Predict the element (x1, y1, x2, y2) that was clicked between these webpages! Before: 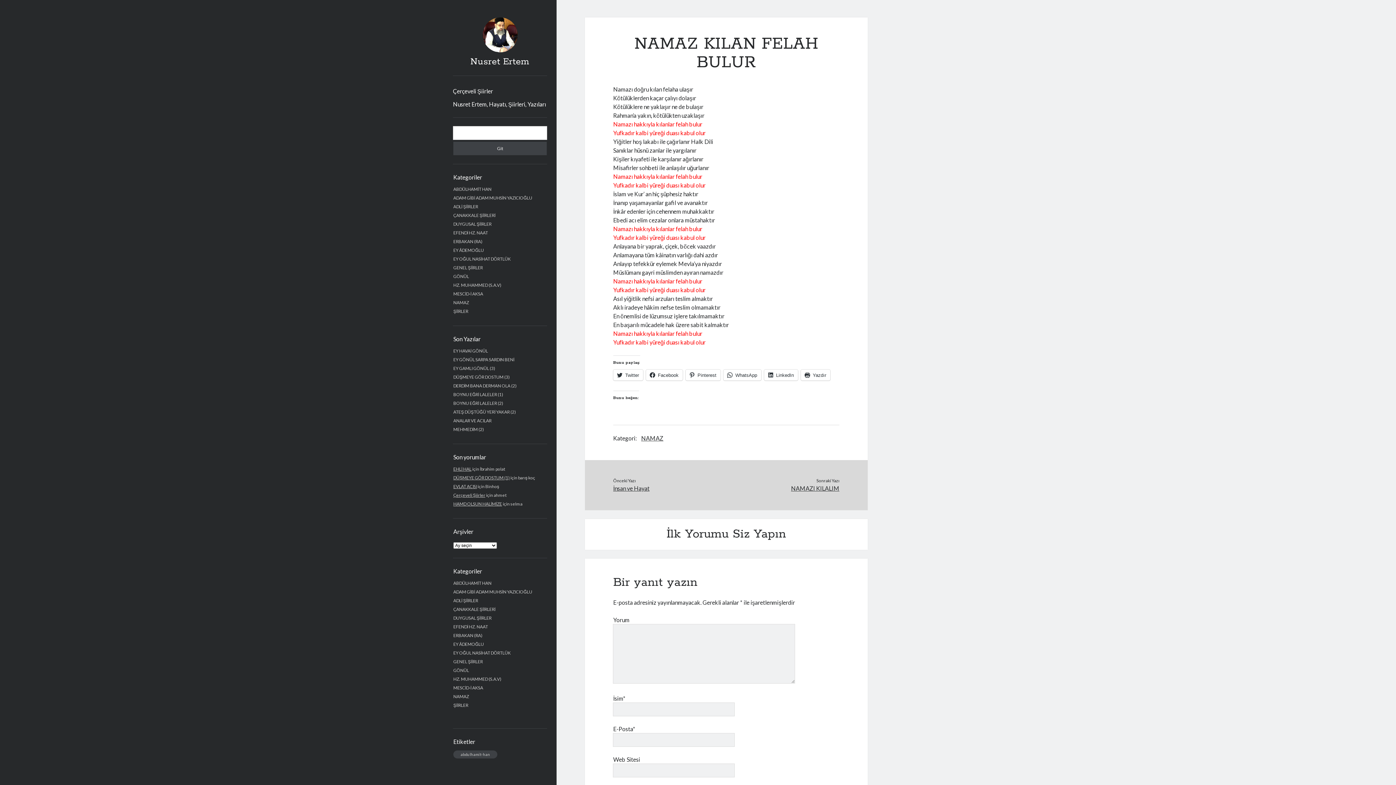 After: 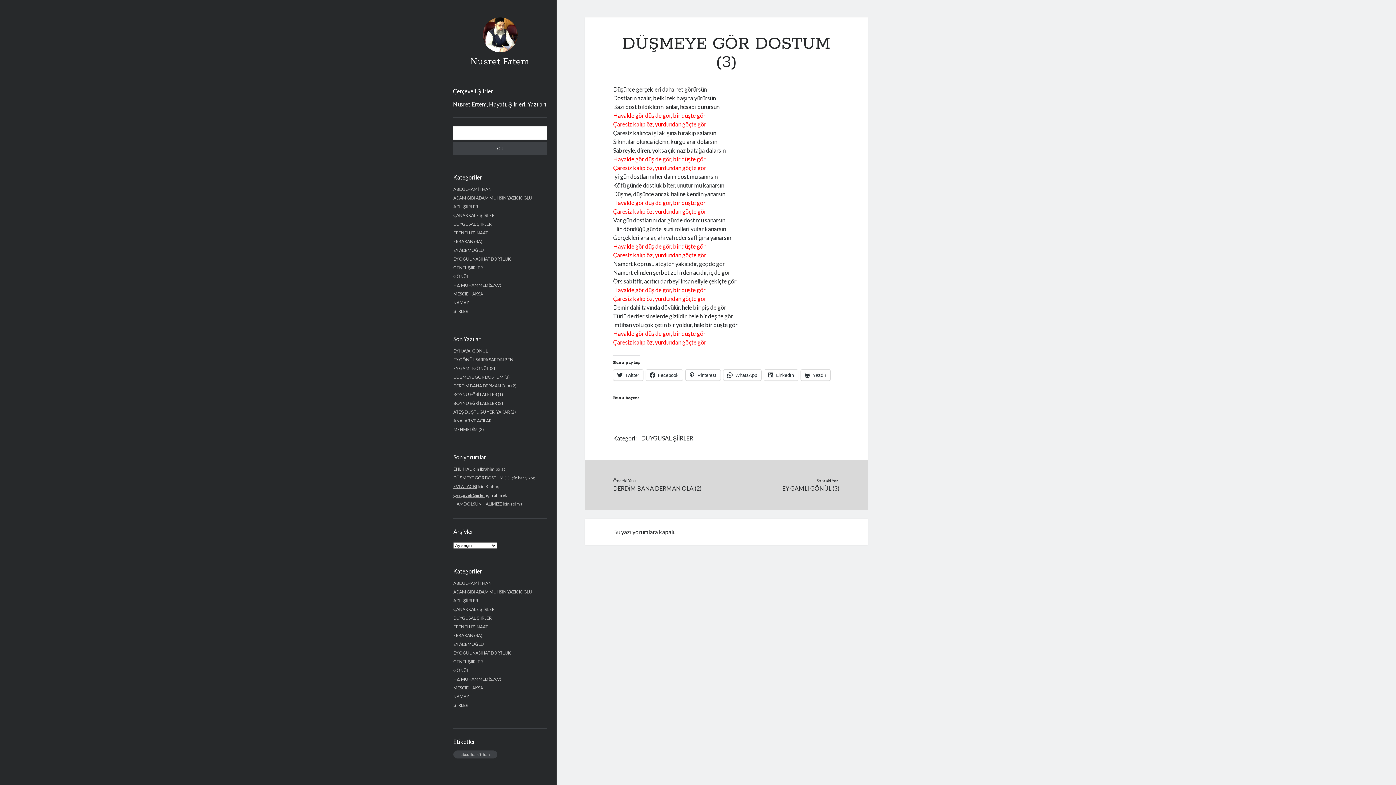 Action: label: DÜŞMEYE GÖR DOSTUM (3) bbox: (453, 374, 509, 380)